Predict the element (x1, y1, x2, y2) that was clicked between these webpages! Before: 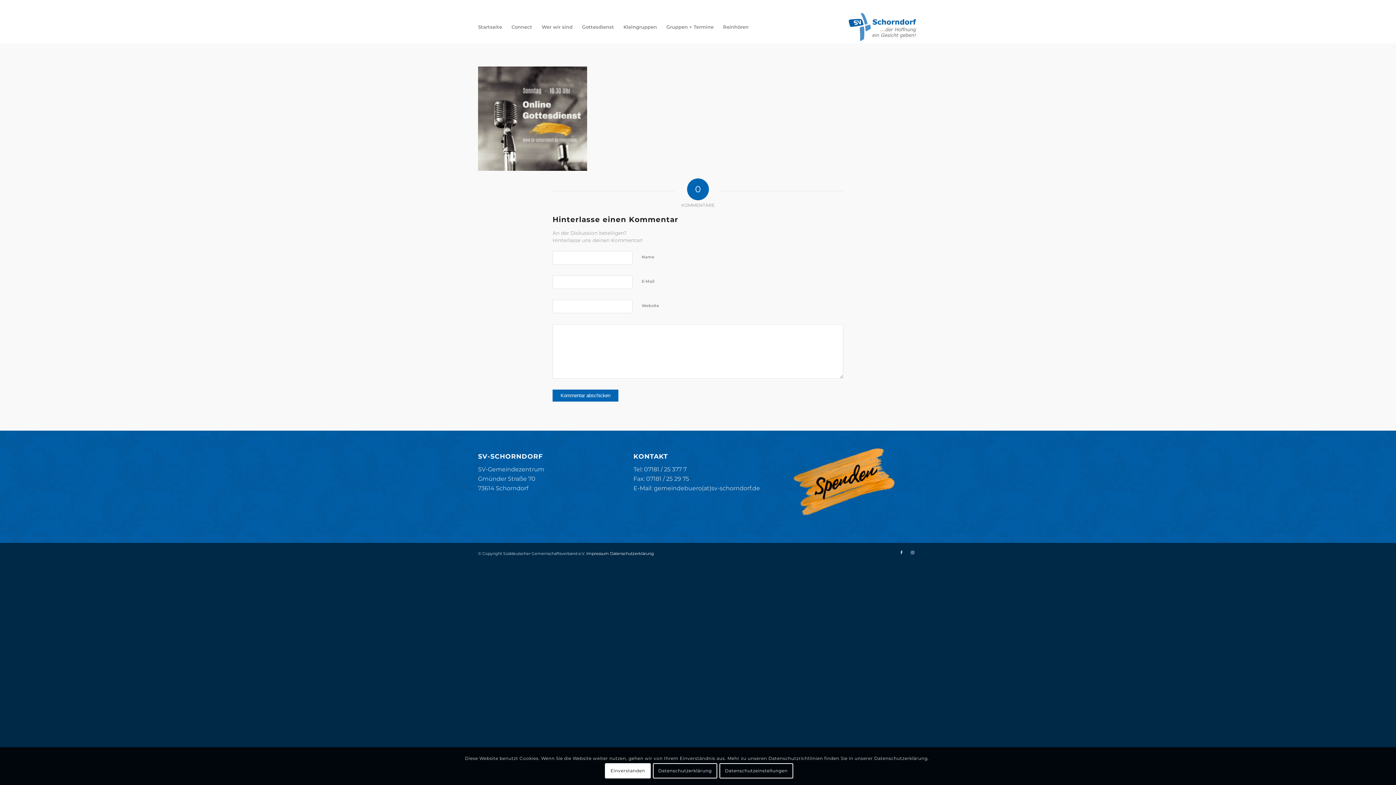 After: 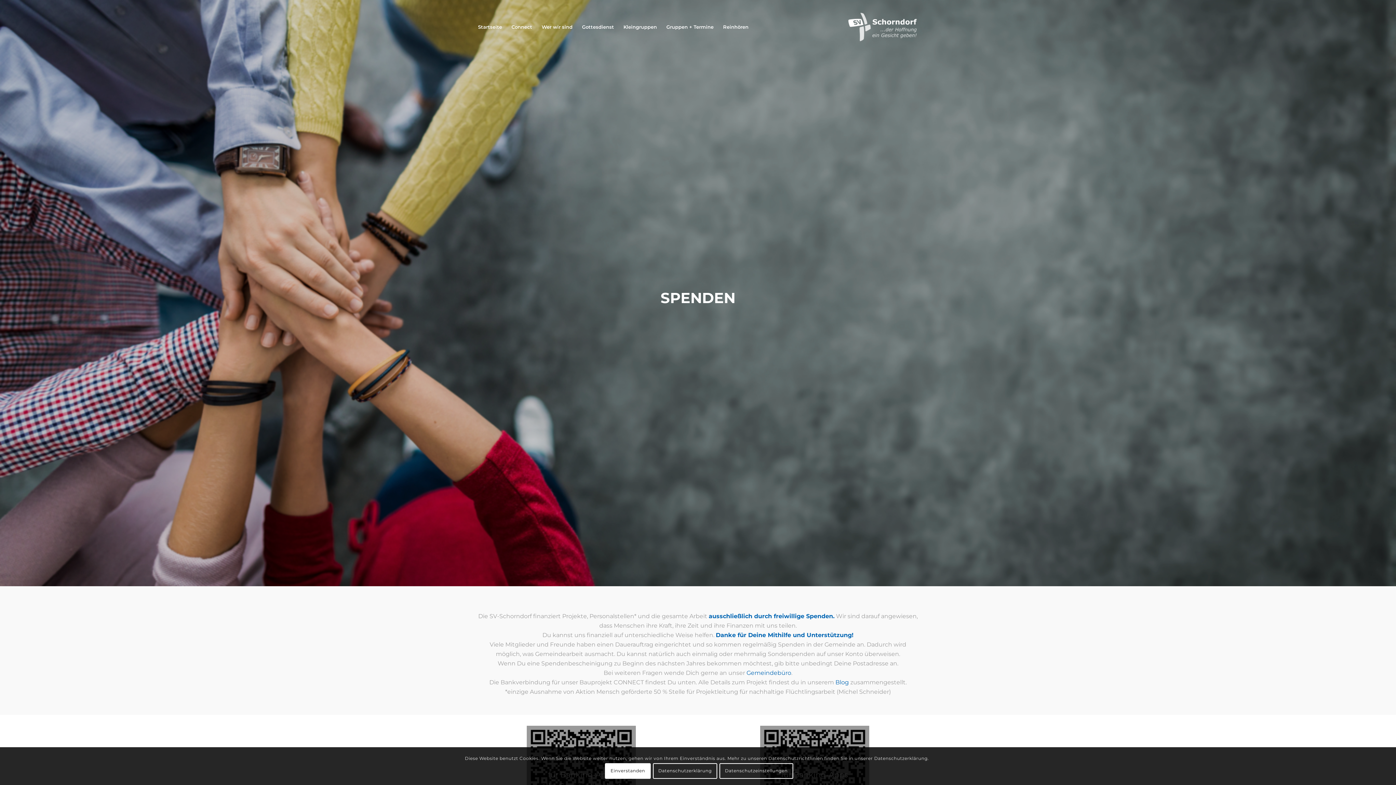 Action: bbox: (789, 513, 898, 520)